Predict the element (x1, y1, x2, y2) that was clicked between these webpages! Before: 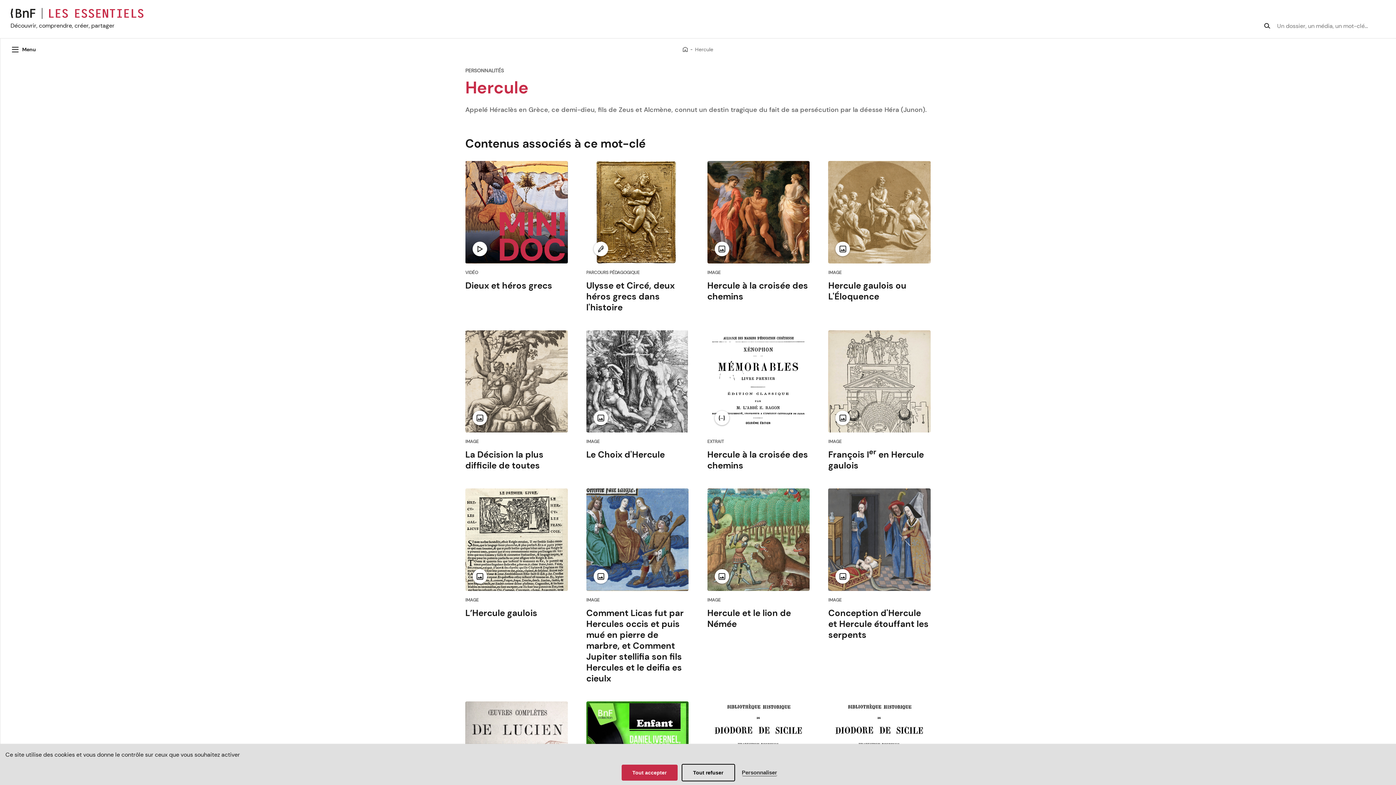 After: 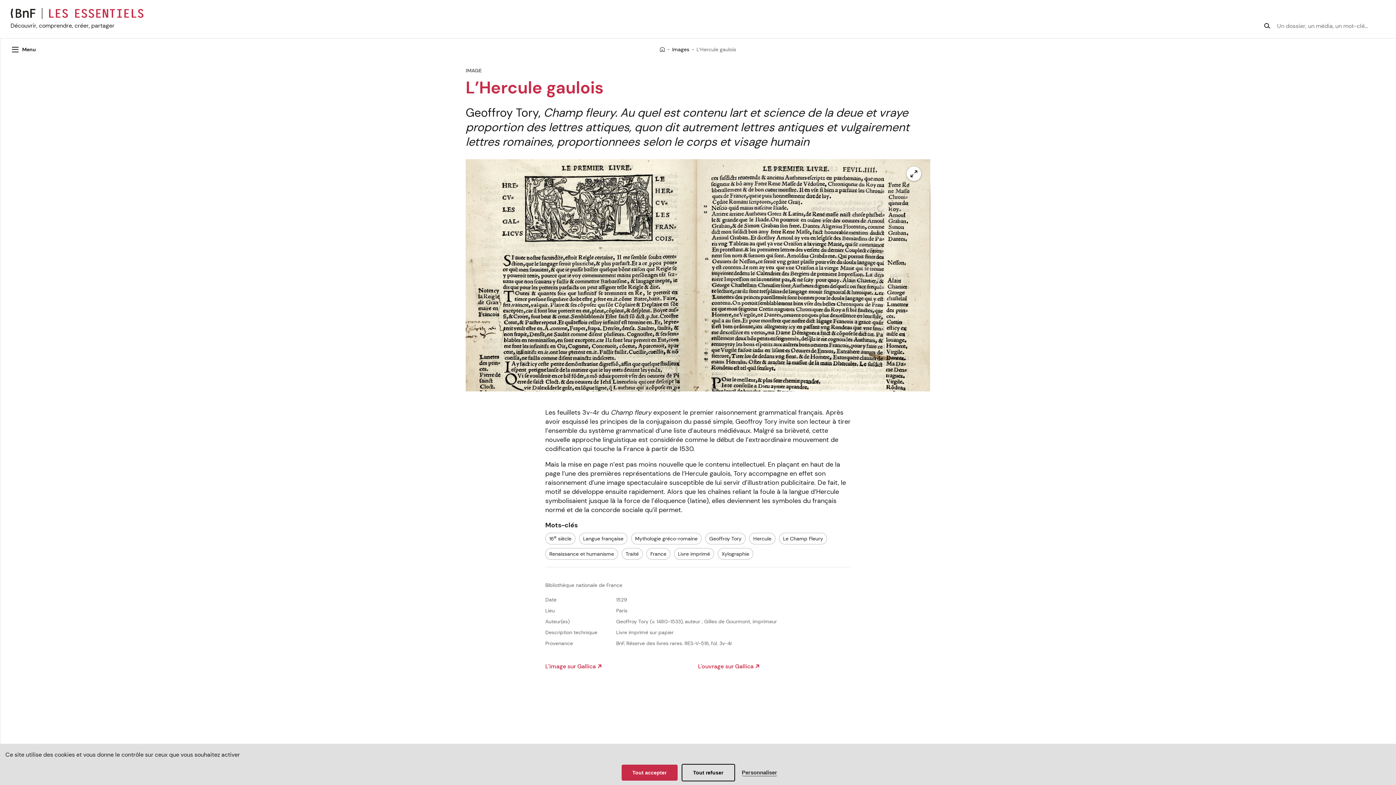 Action: label: IMAGE
L’Hercule gaulois bbox: (465, 488, 567, 684)